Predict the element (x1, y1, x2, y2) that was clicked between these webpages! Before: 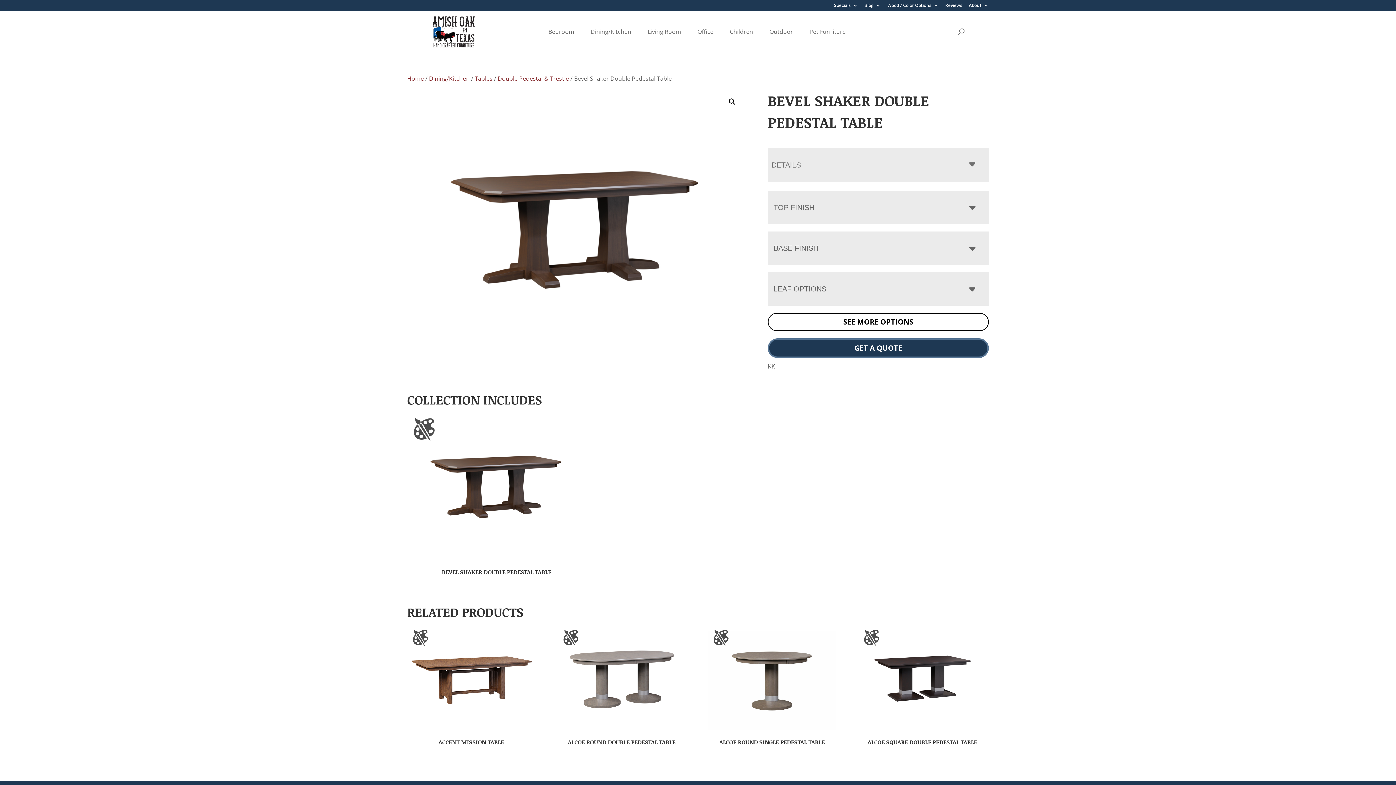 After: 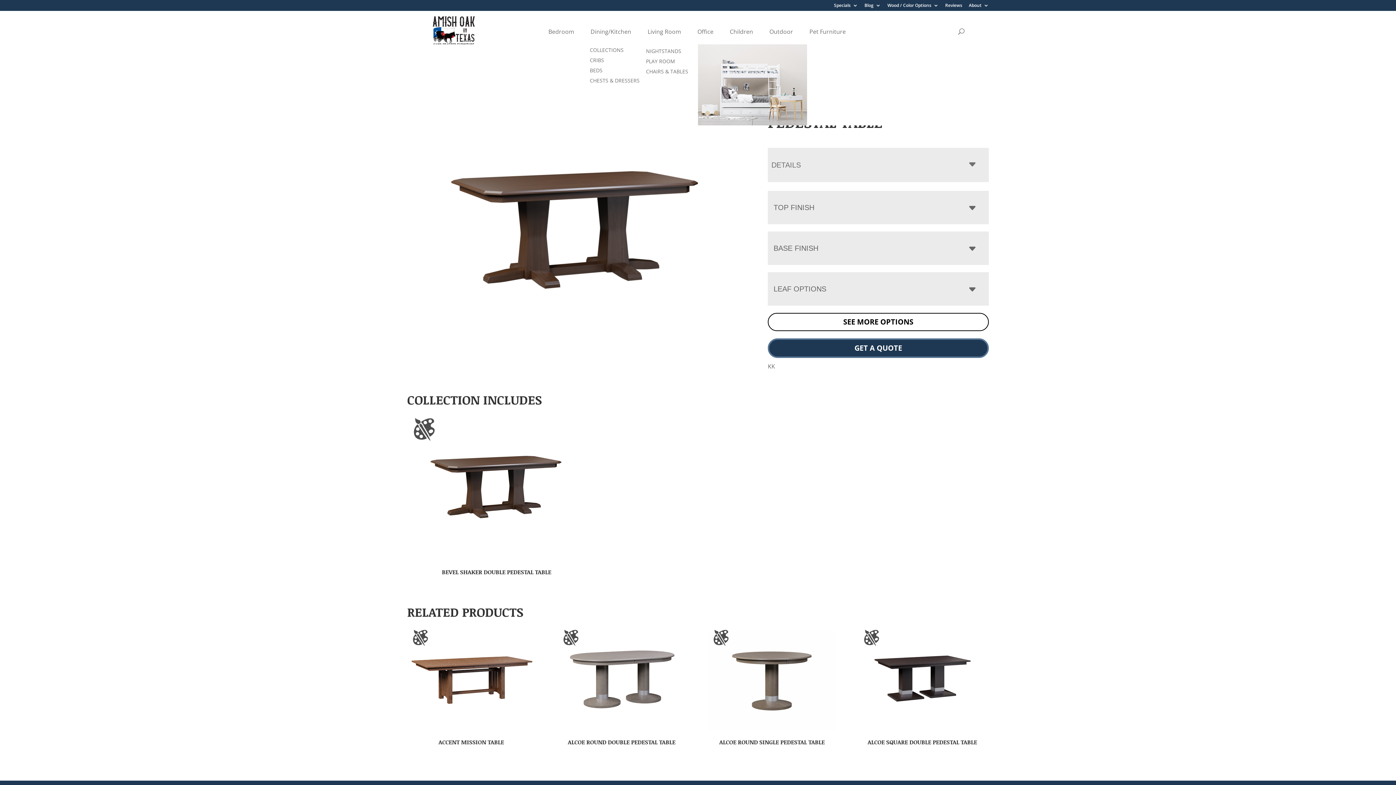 Action: label: Children bbox: (722, 24, 762, 39)